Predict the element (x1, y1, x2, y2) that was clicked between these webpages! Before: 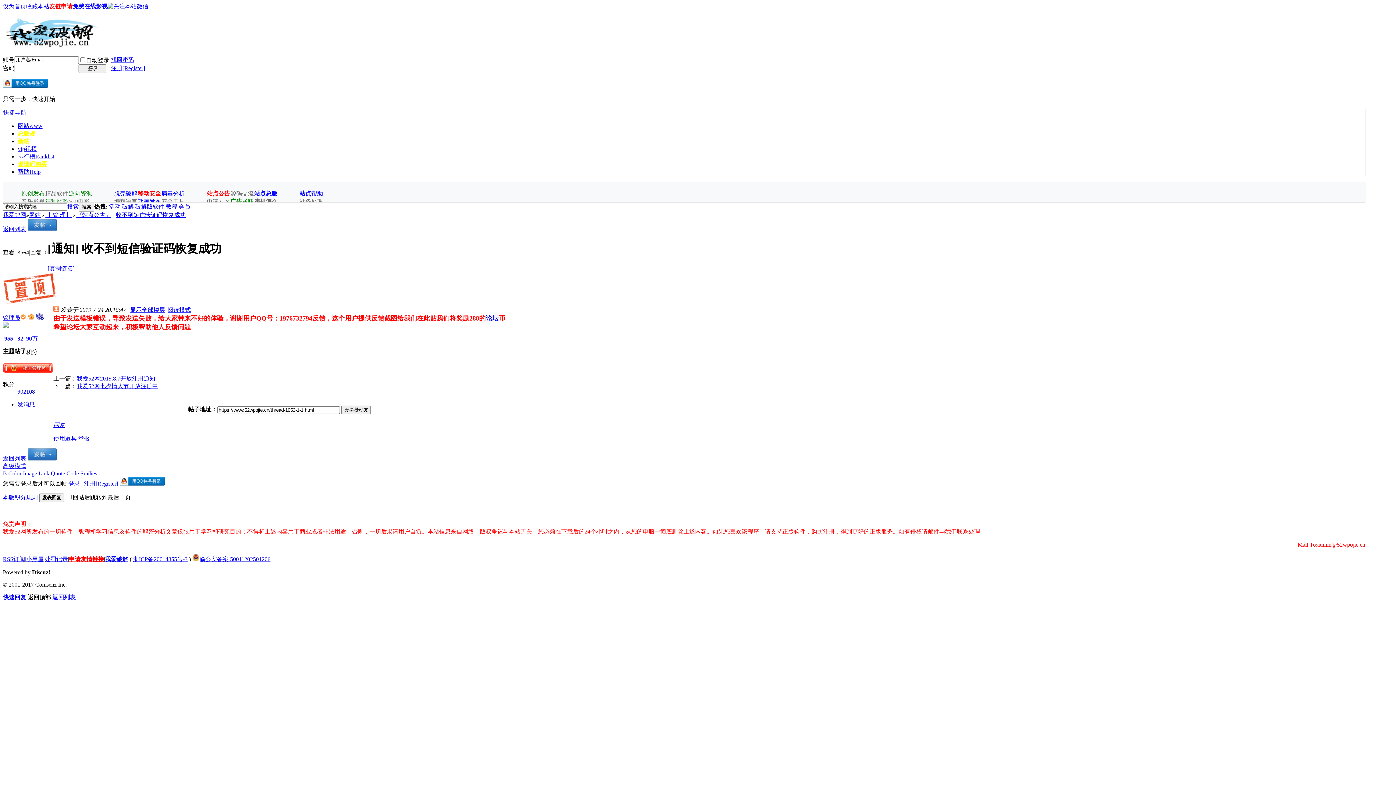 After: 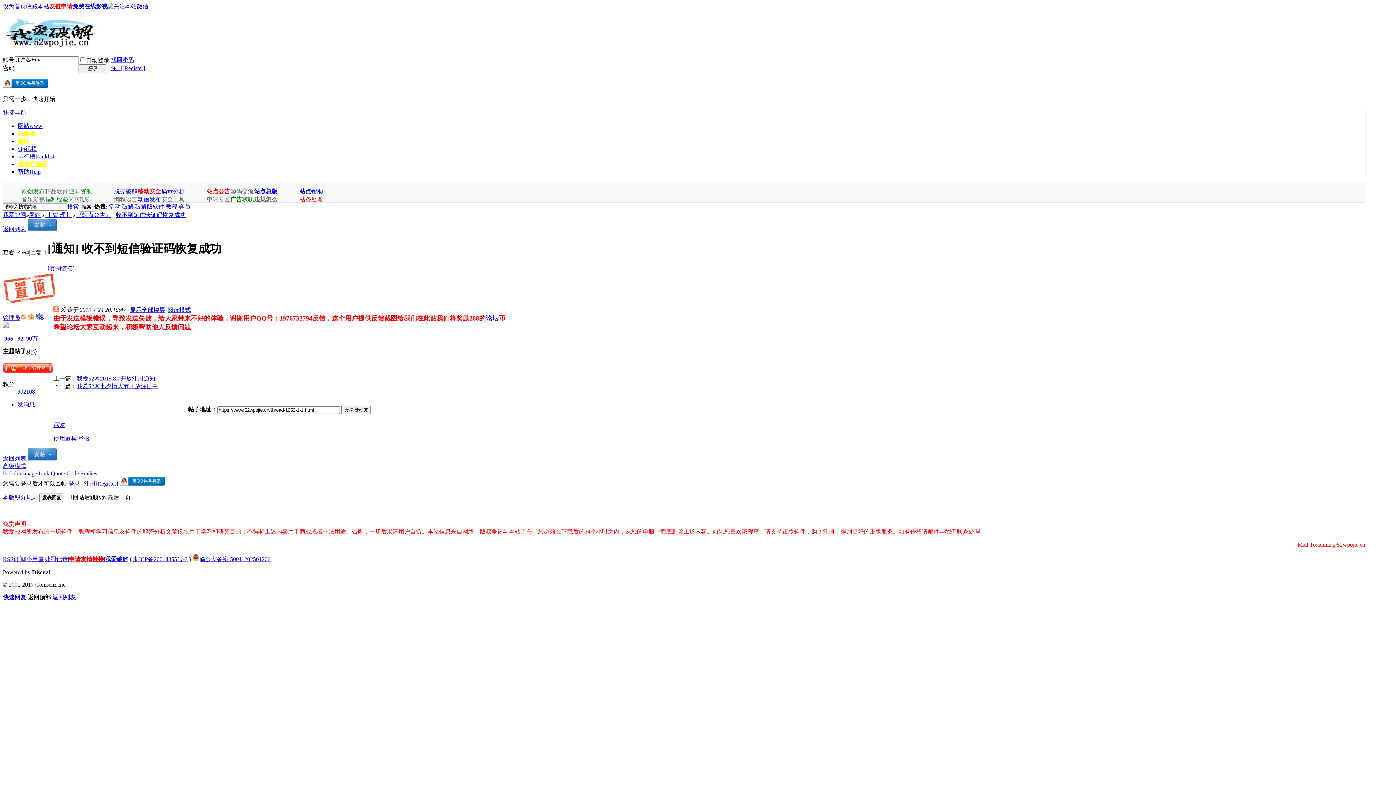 Action: bbox: (299, 198, 322, 204) label: 站务处理